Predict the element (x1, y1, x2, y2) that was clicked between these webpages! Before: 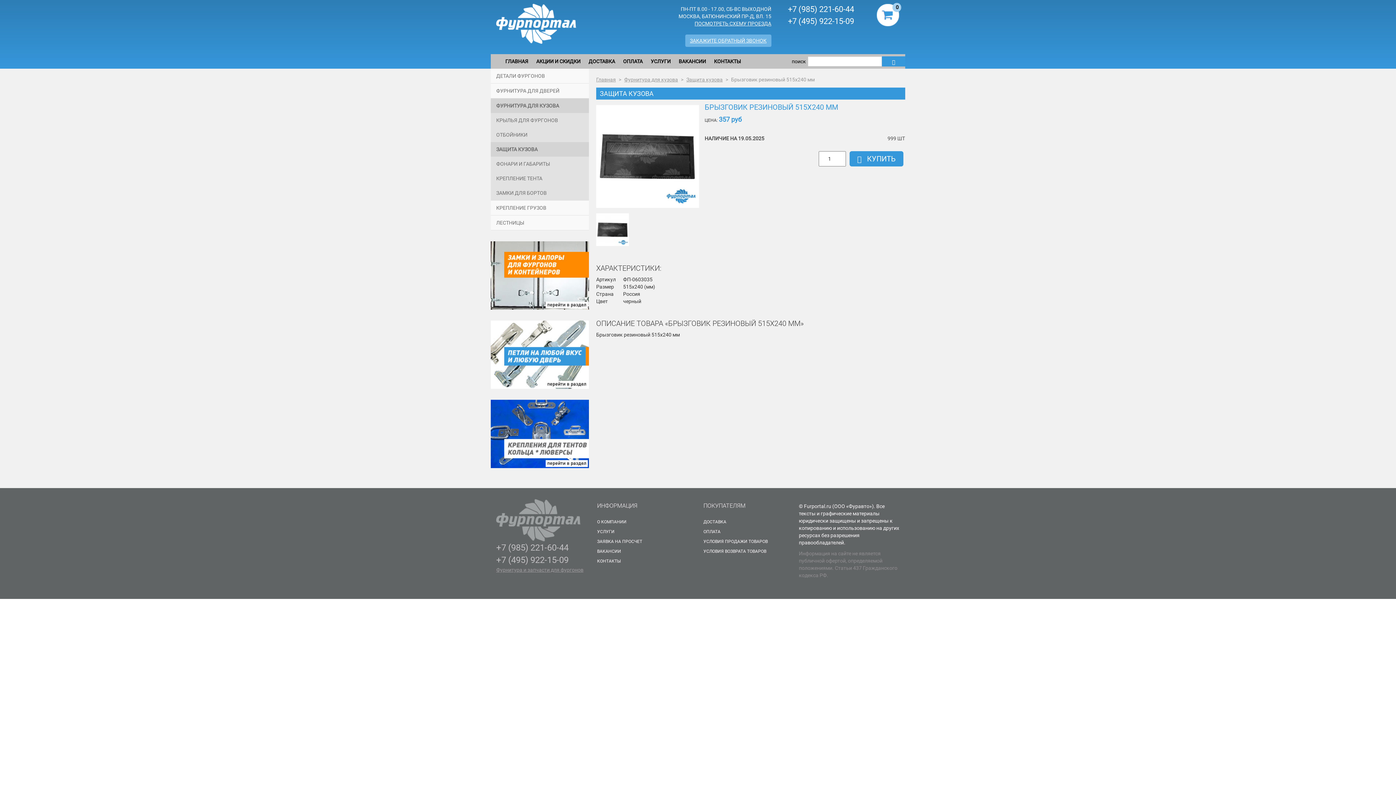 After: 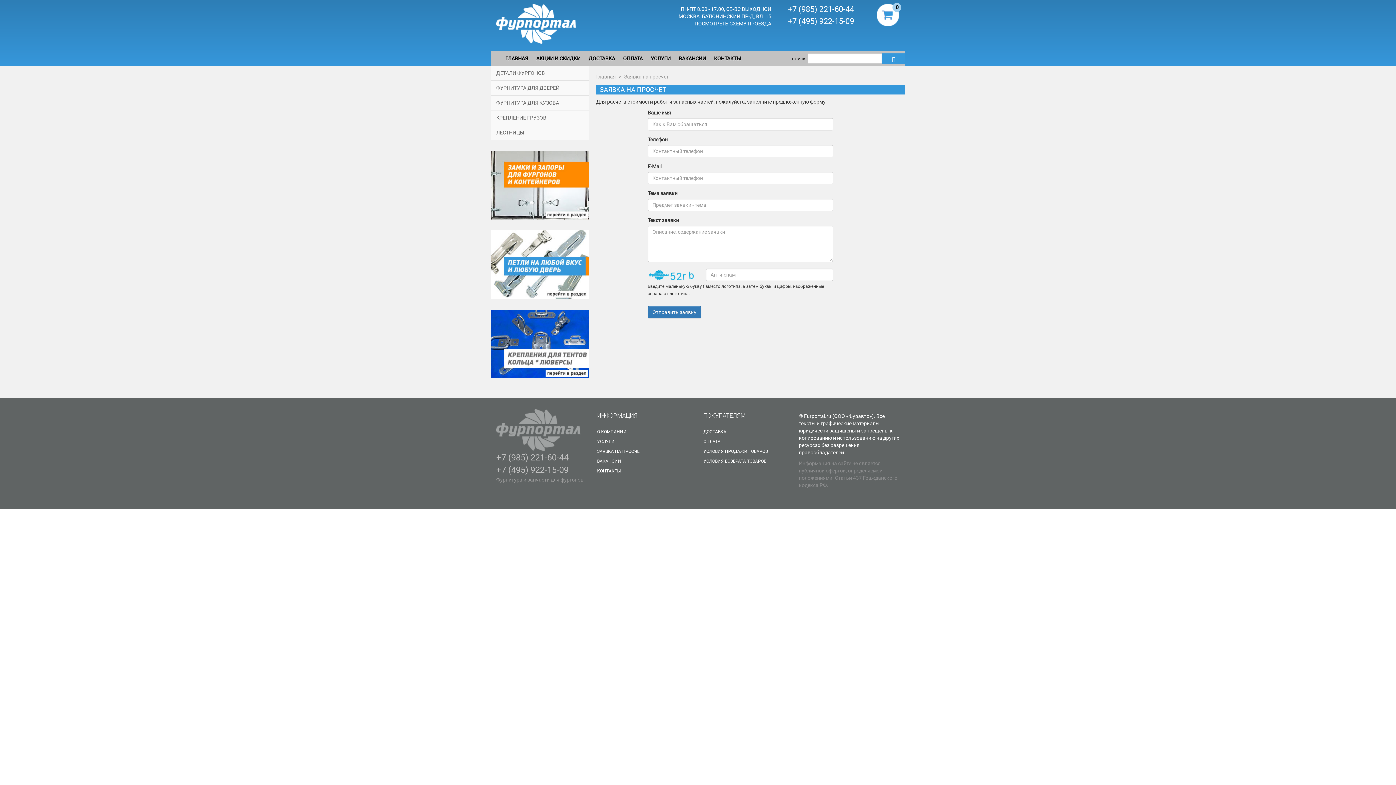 Action: bbox: (597, 539, 642, 544) label: ЗАЯВКА НА ПРОСЧЕТ